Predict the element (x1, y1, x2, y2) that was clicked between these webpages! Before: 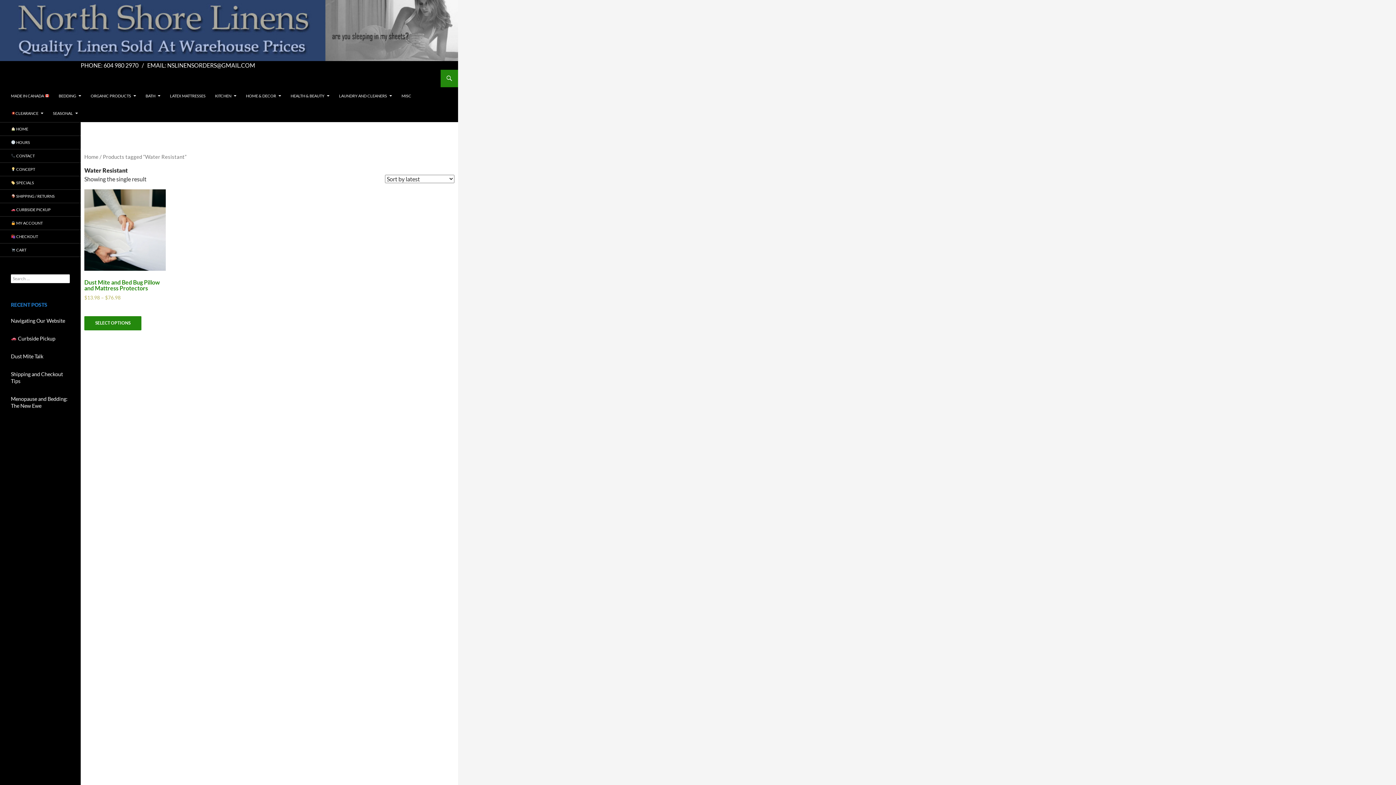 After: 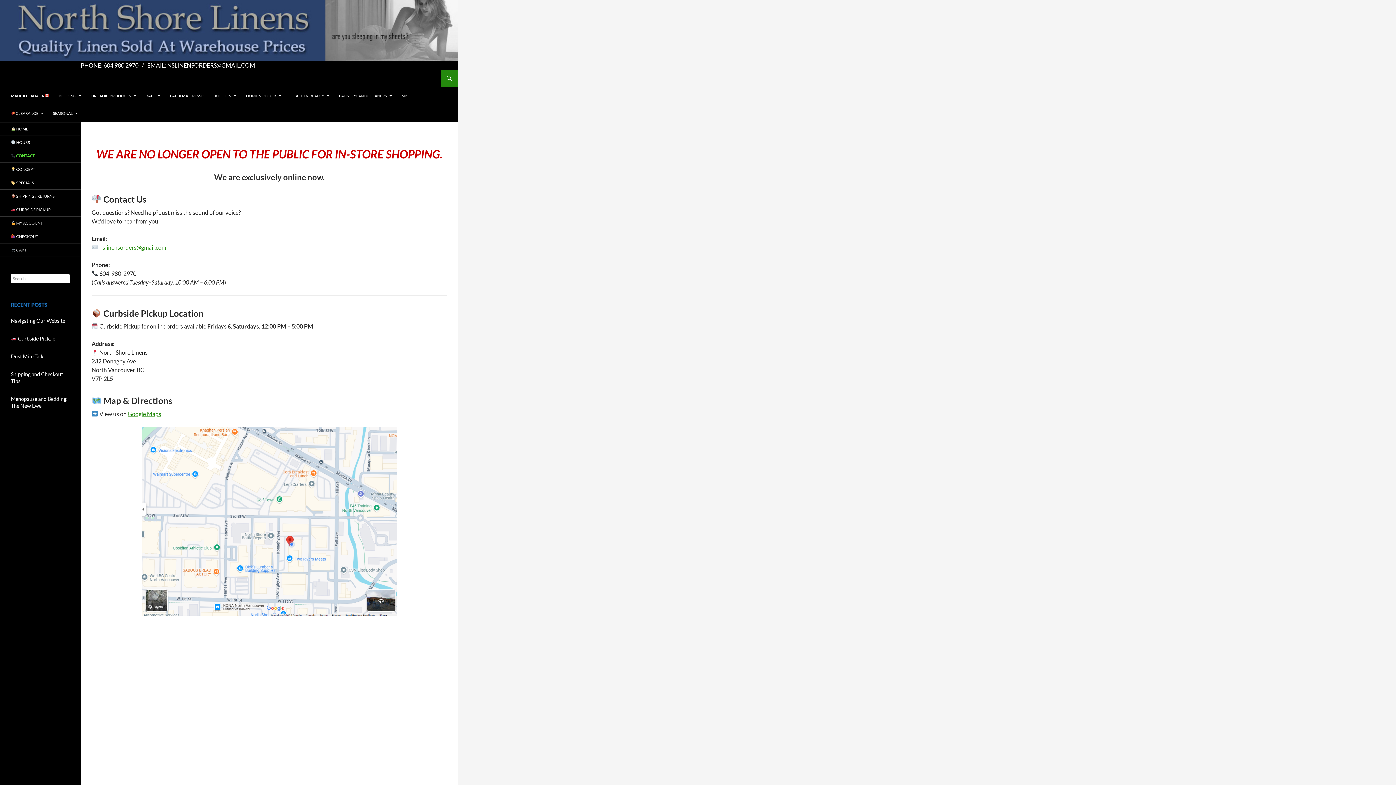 Action: label:  CONTACT bbox: (0, 149, 80, 162)